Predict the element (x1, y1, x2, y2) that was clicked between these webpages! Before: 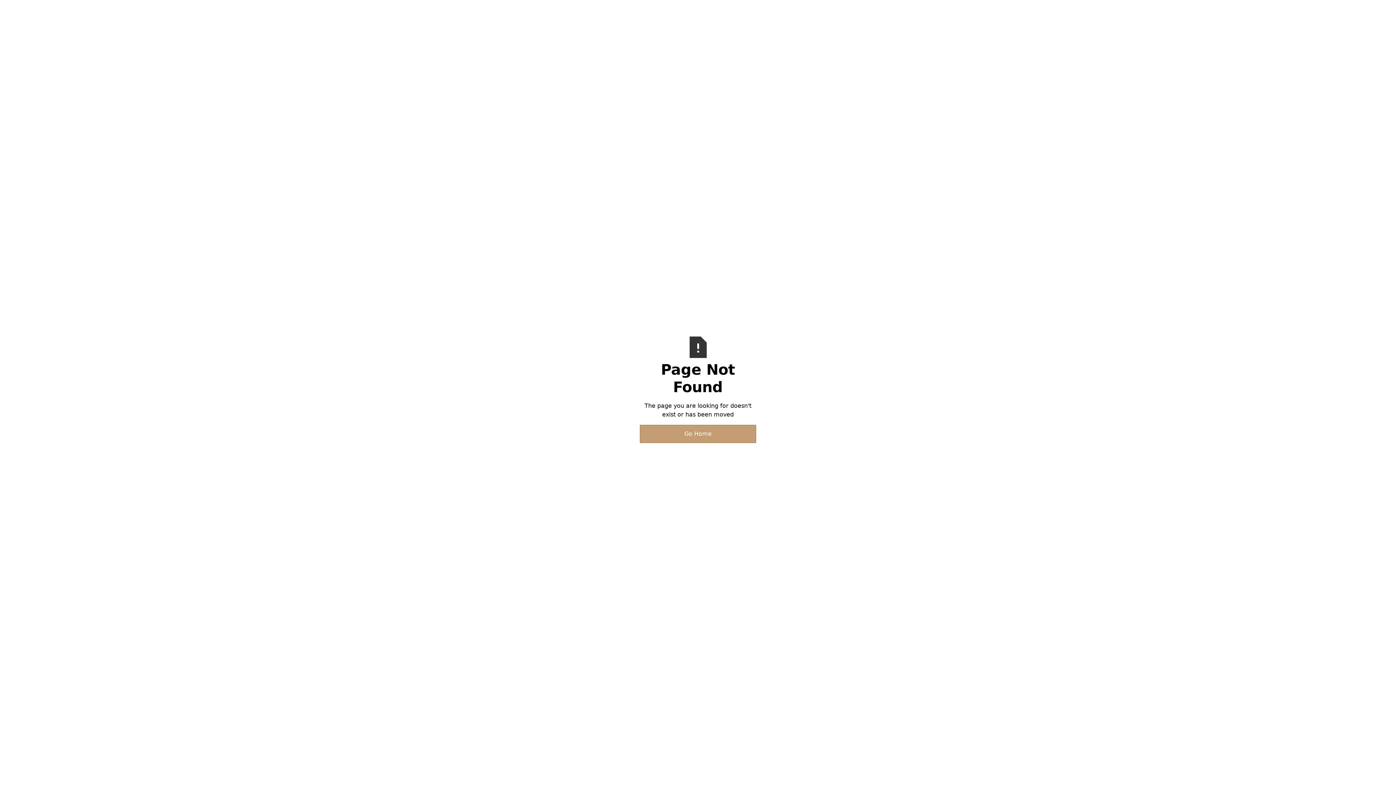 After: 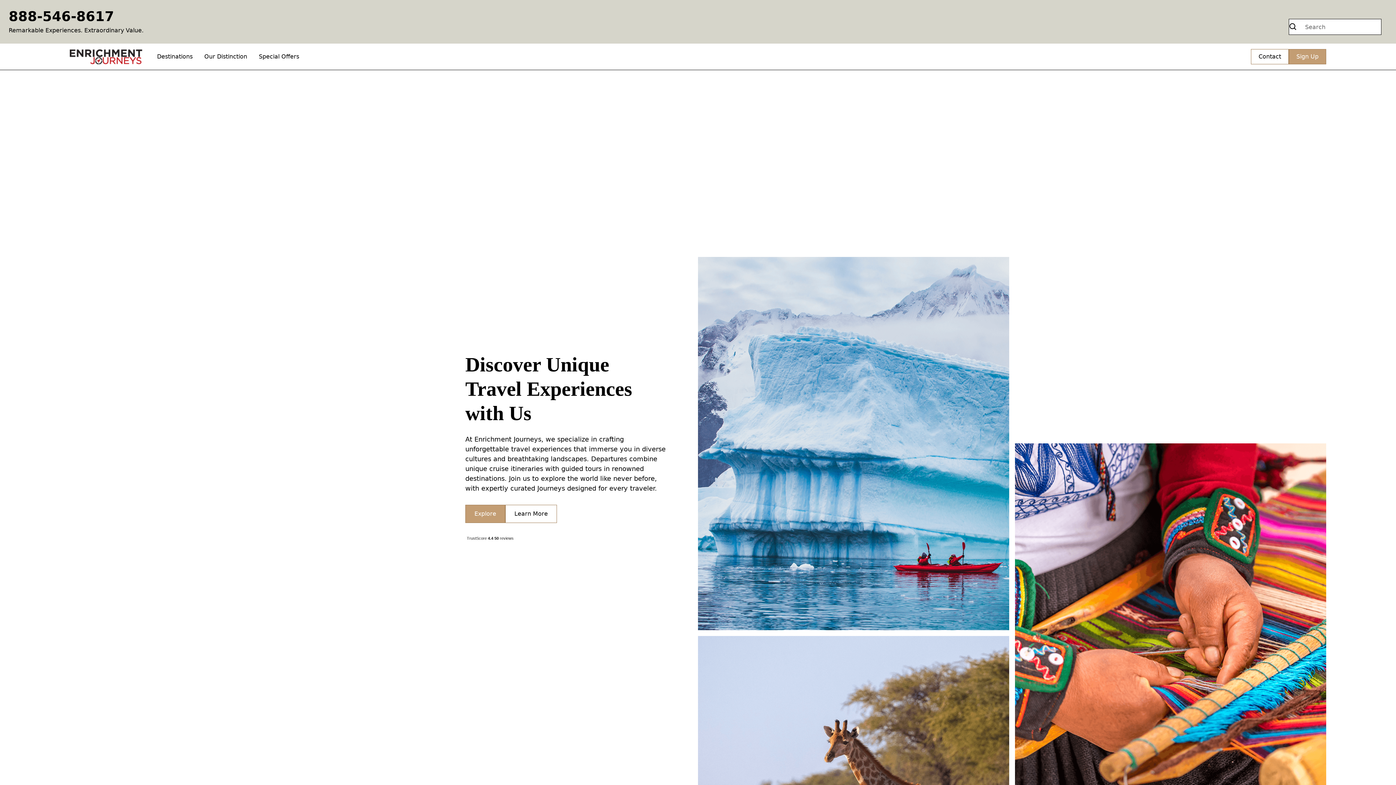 Action: label: Go Home bbox: (640, 425, 756, 443)